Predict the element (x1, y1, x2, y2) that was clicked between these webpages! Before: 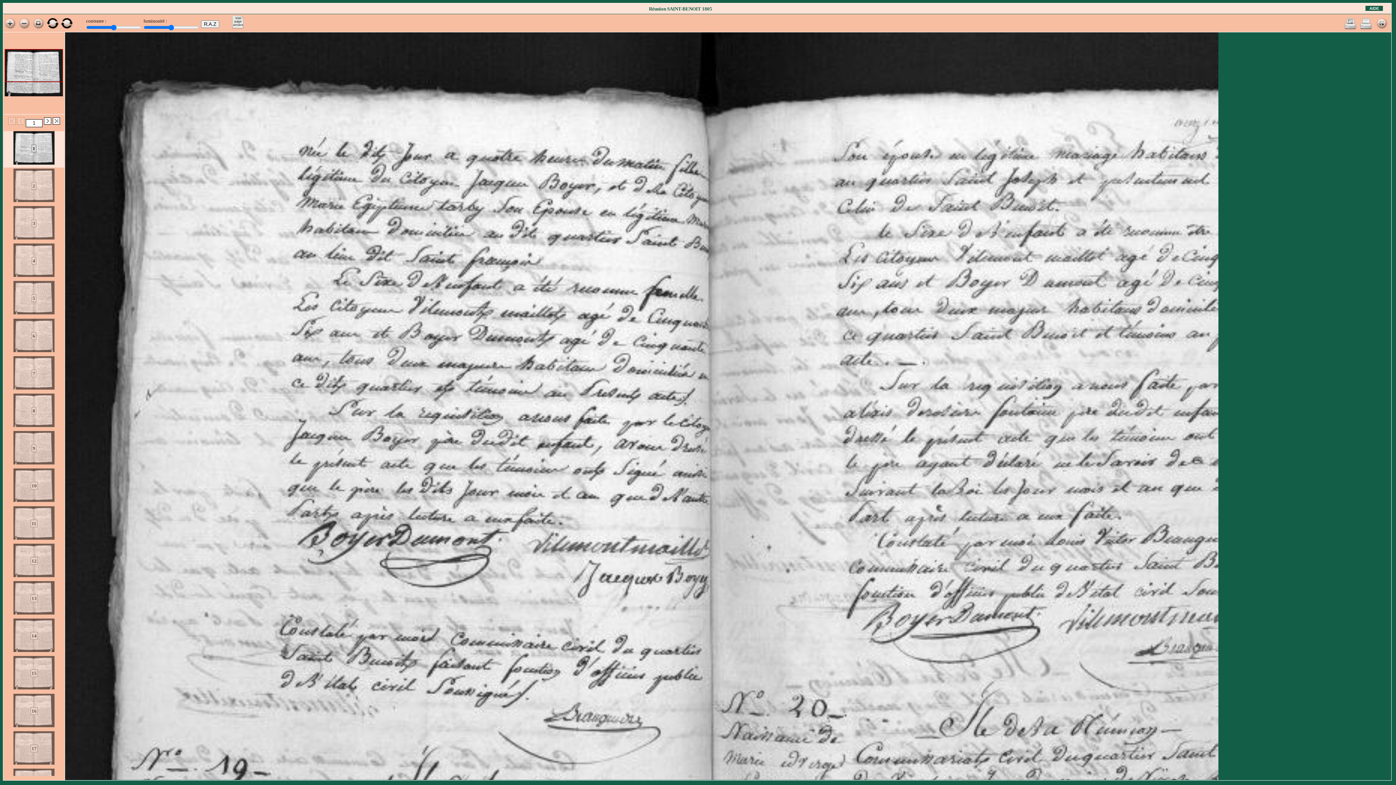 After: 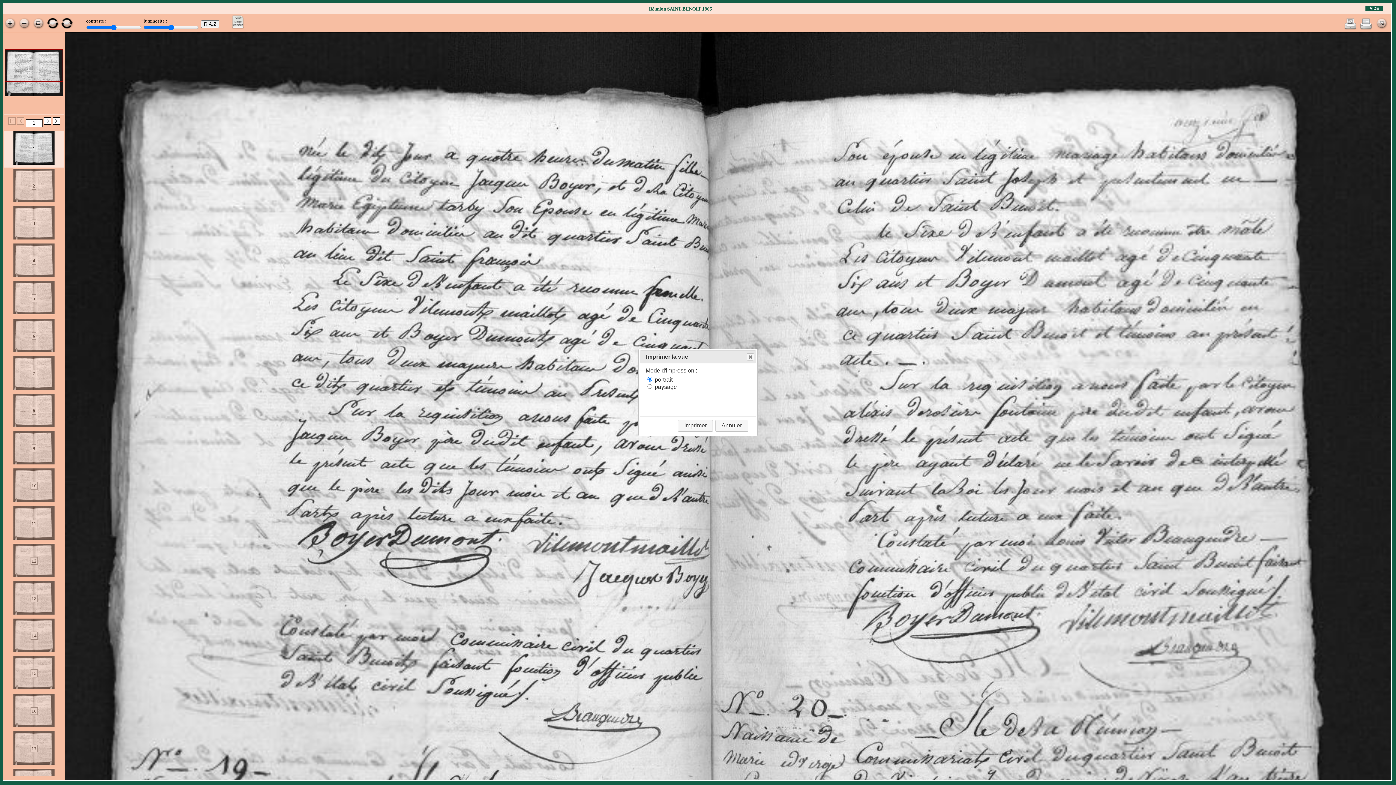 Action: bbox: (1360, 25, 1372, 31)